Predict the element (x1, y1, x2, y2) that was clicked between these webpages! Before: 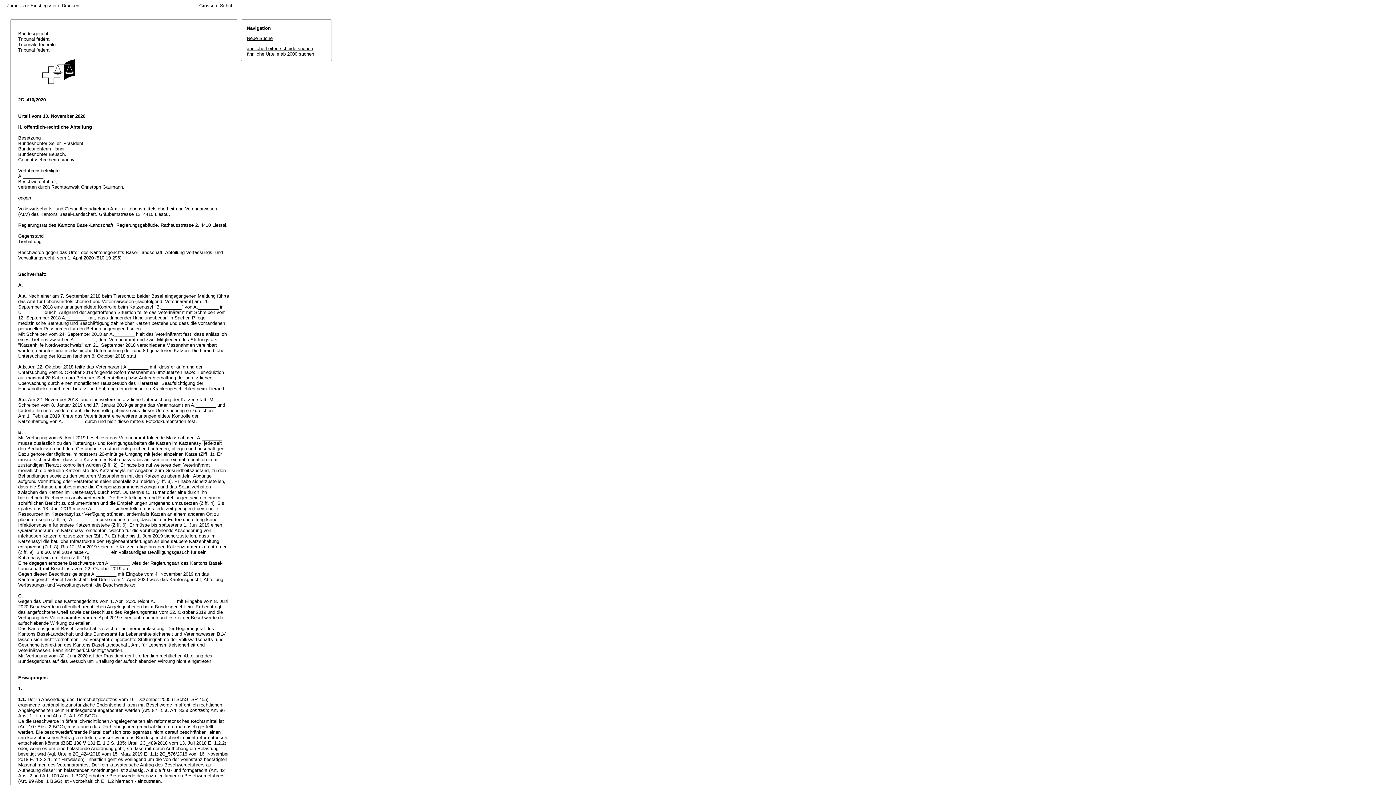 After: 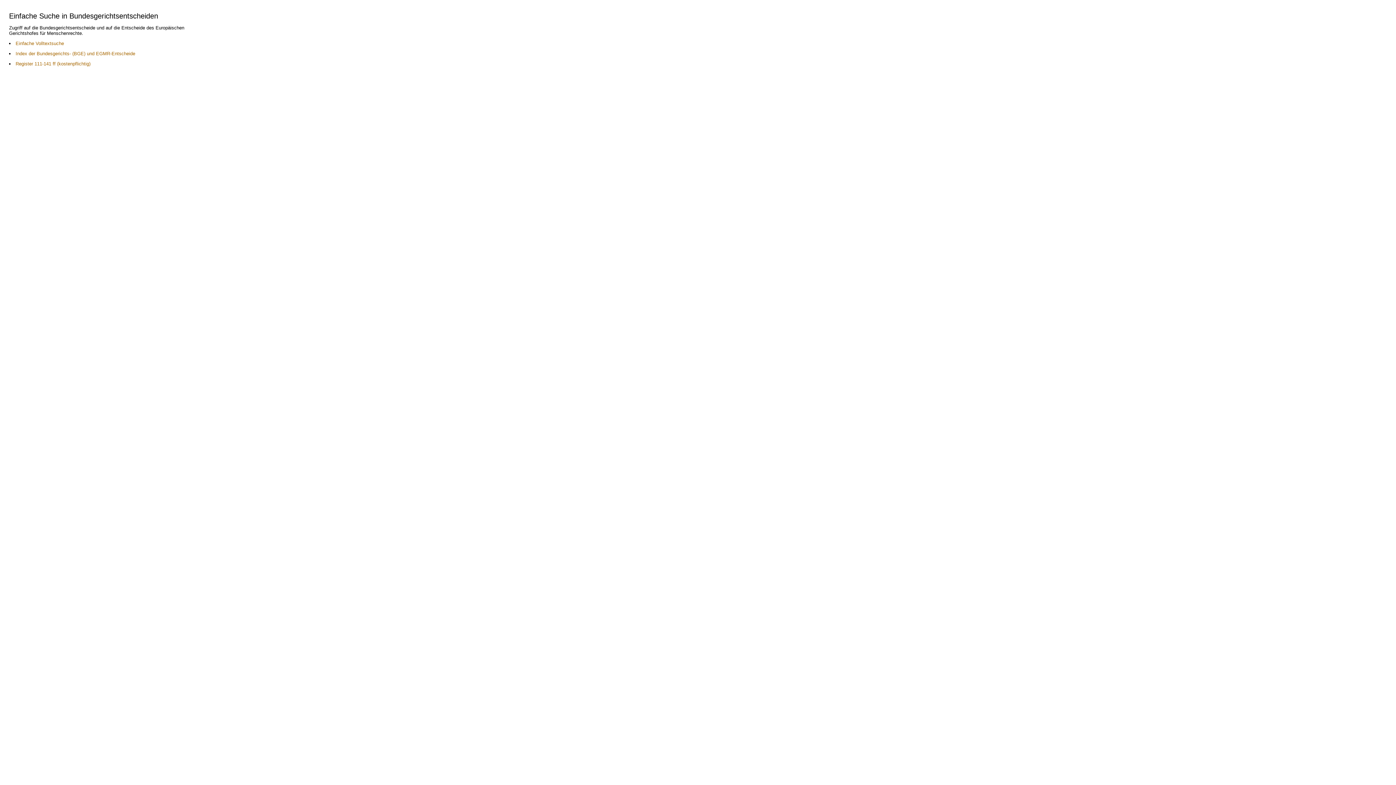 Action: bbox: (6, 2, 60, 8) label: Zurück zur Einstiegsseite